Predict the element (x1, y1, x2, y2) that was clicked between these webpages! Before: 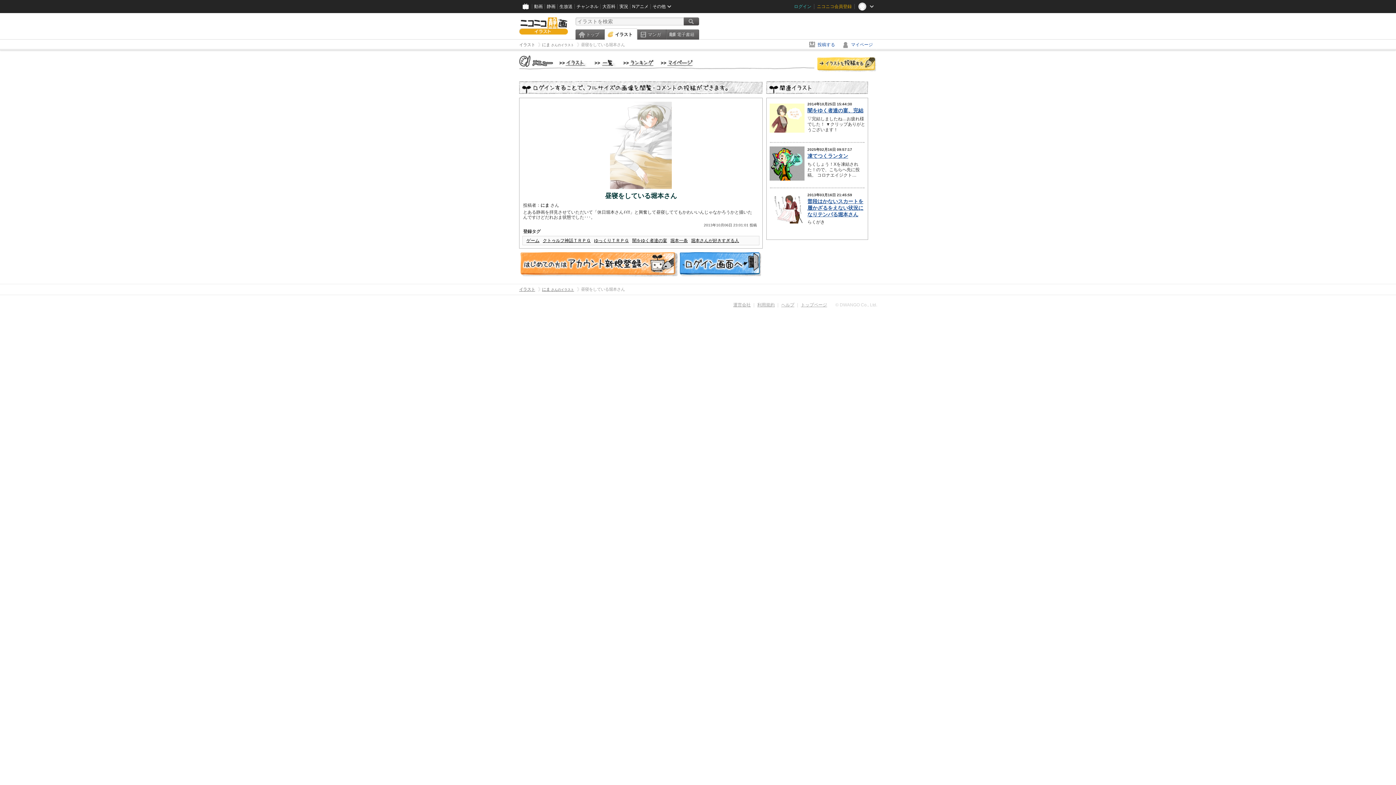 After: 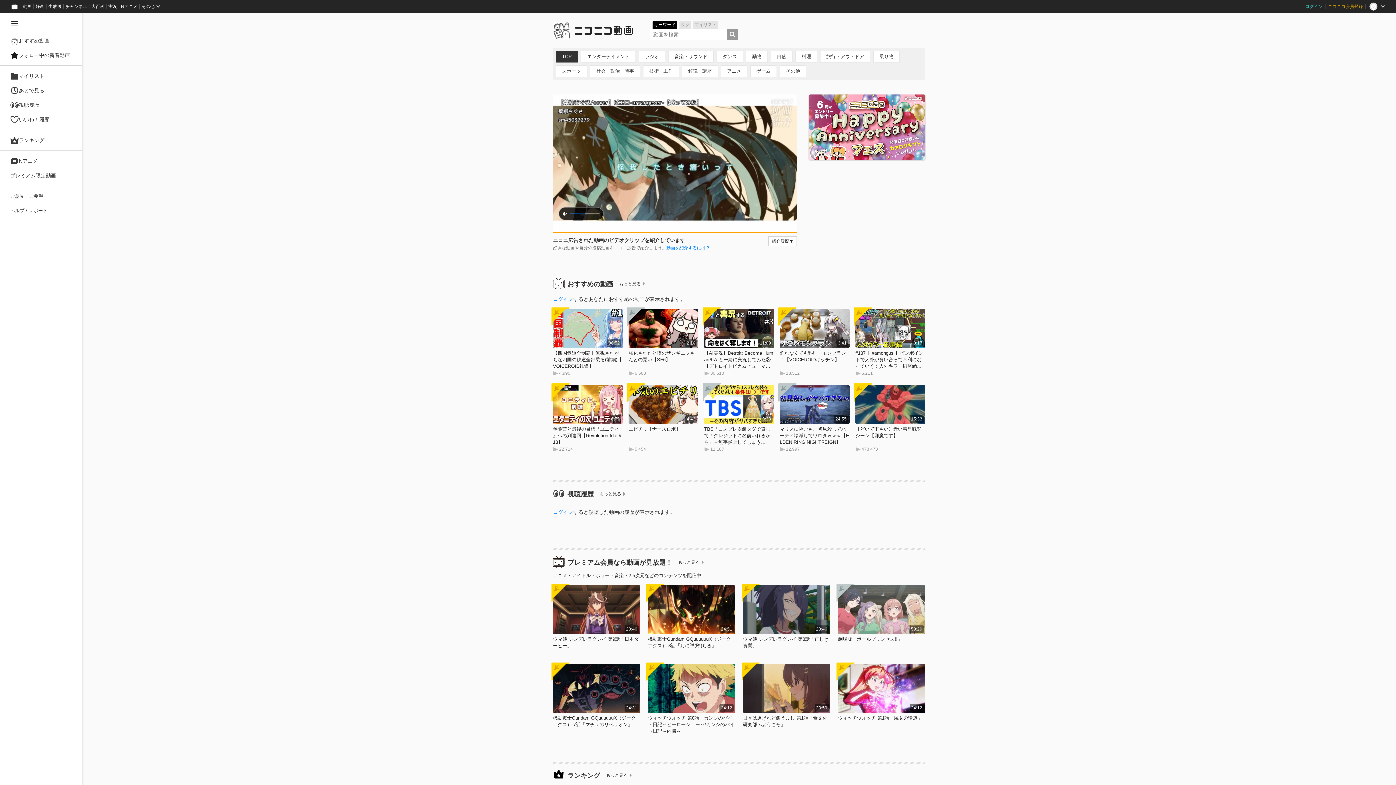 Action: bbox: (532, 0, 545, 13) label: 動画